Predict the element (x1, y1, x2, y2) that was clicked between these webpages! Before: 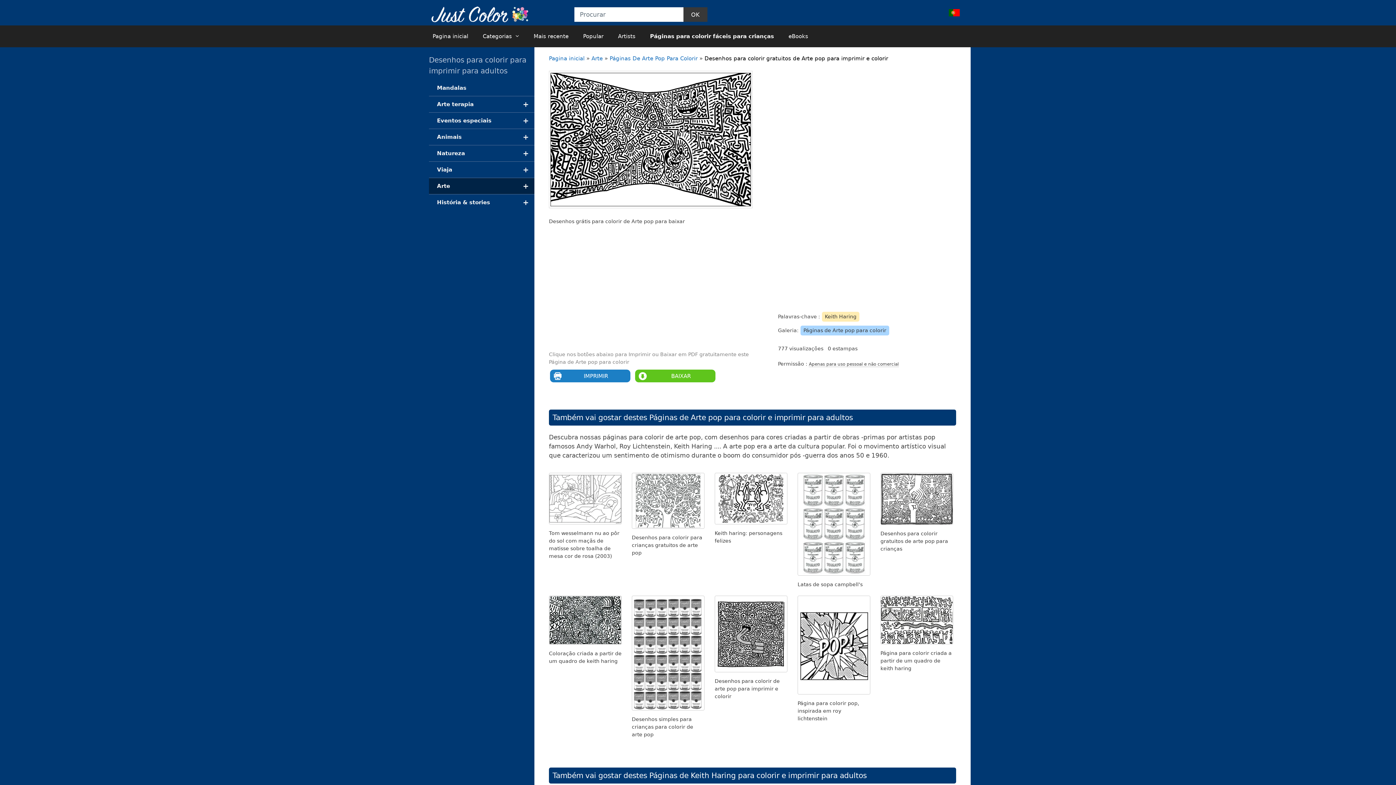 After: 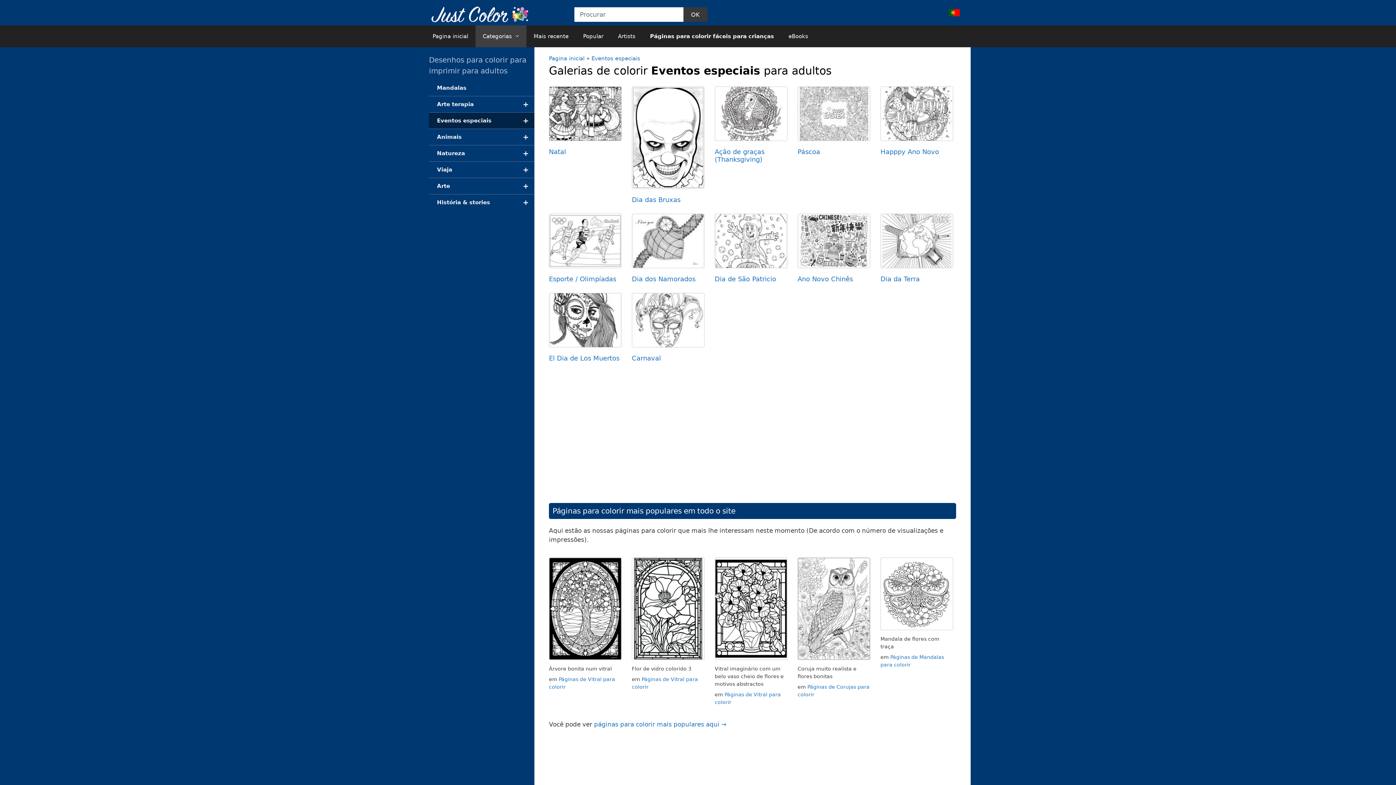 Action: bbox: (429, 112, 534, 129) label: +
Eventos especiais